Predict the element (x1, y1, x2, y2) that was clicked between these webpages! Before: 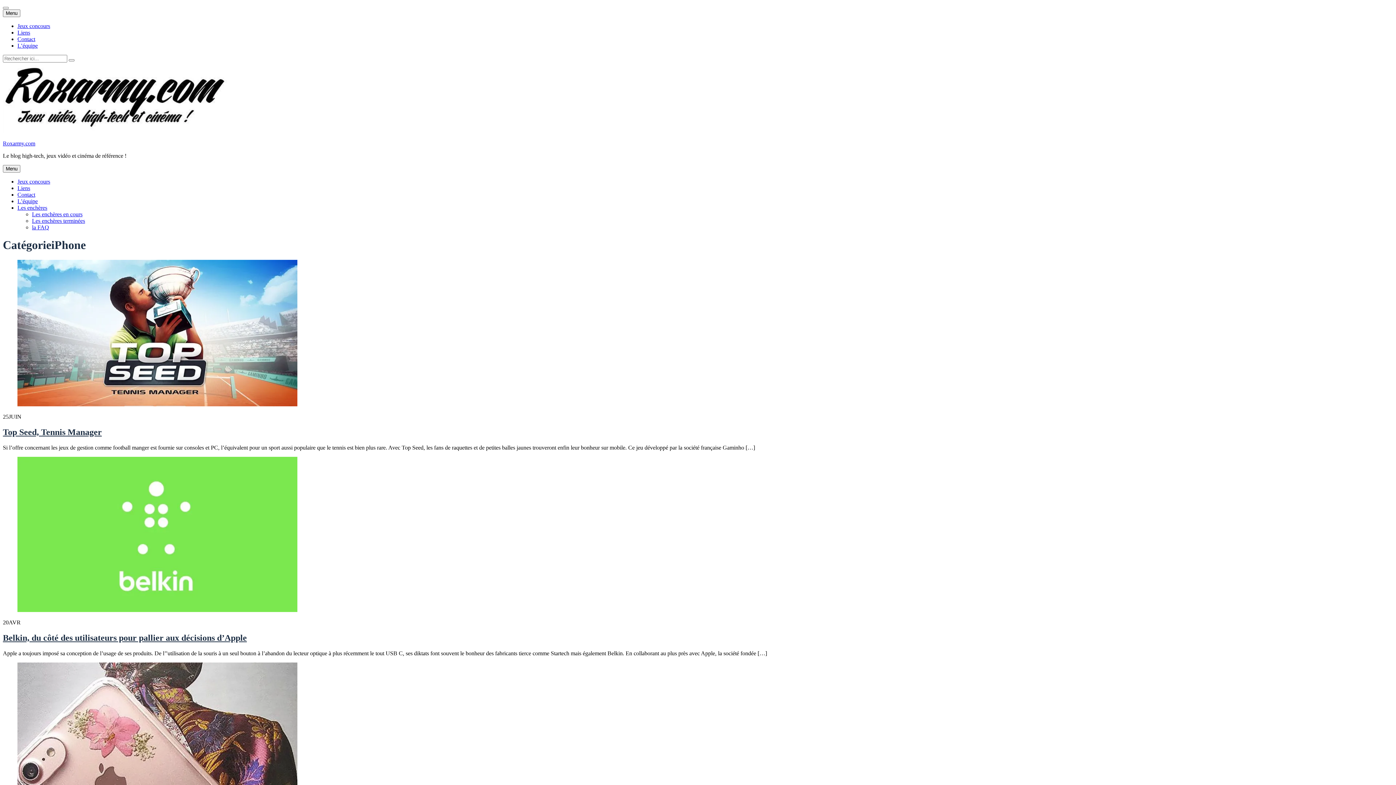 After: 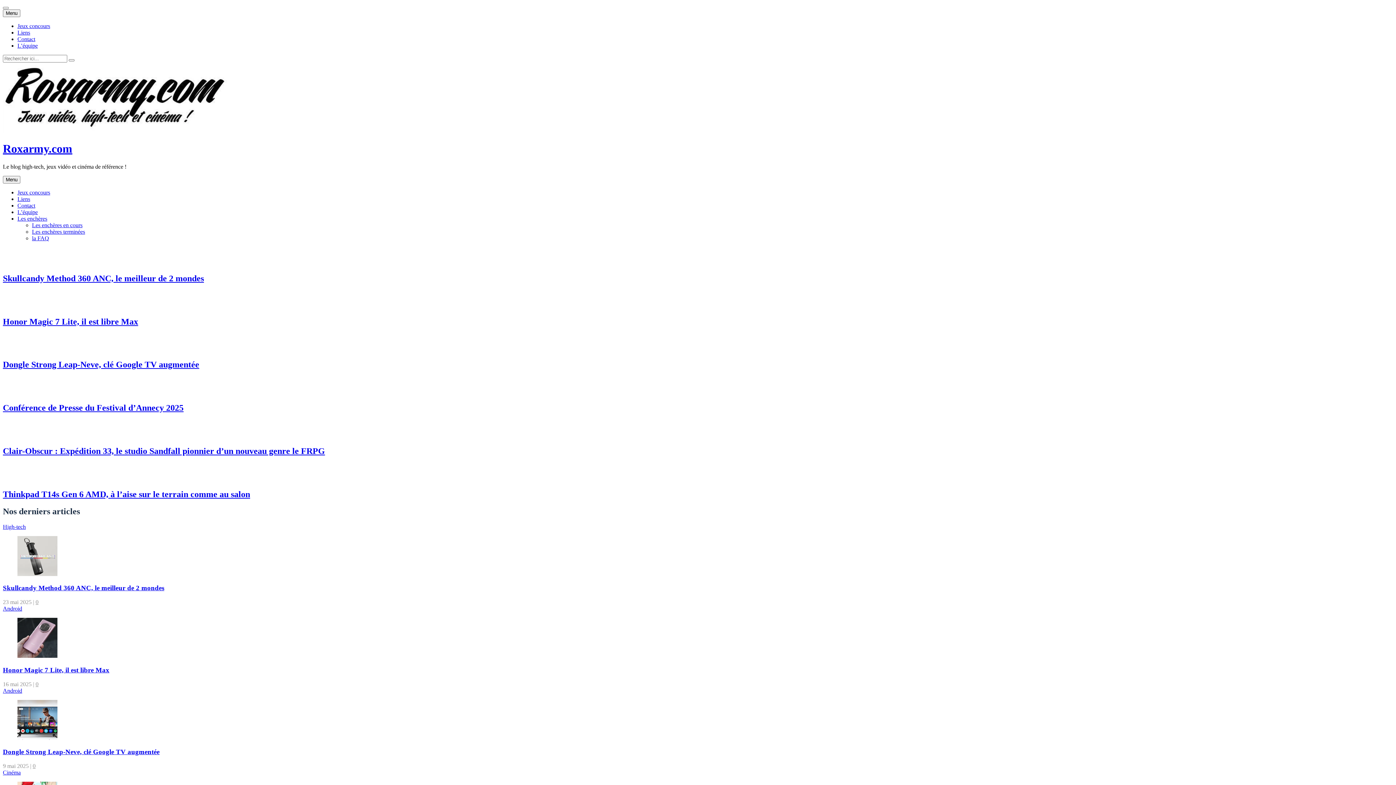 Action: bbox: (2, 128, 228, 134)